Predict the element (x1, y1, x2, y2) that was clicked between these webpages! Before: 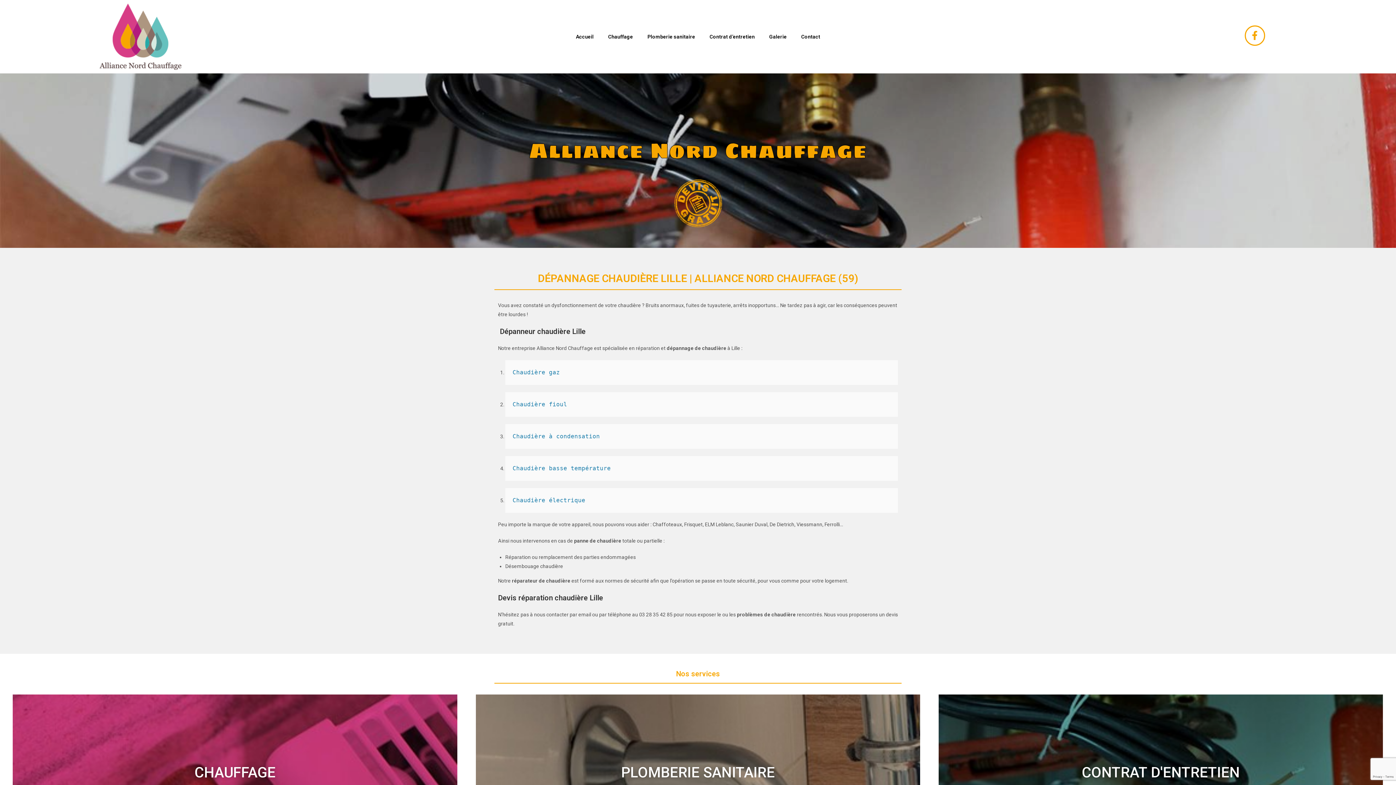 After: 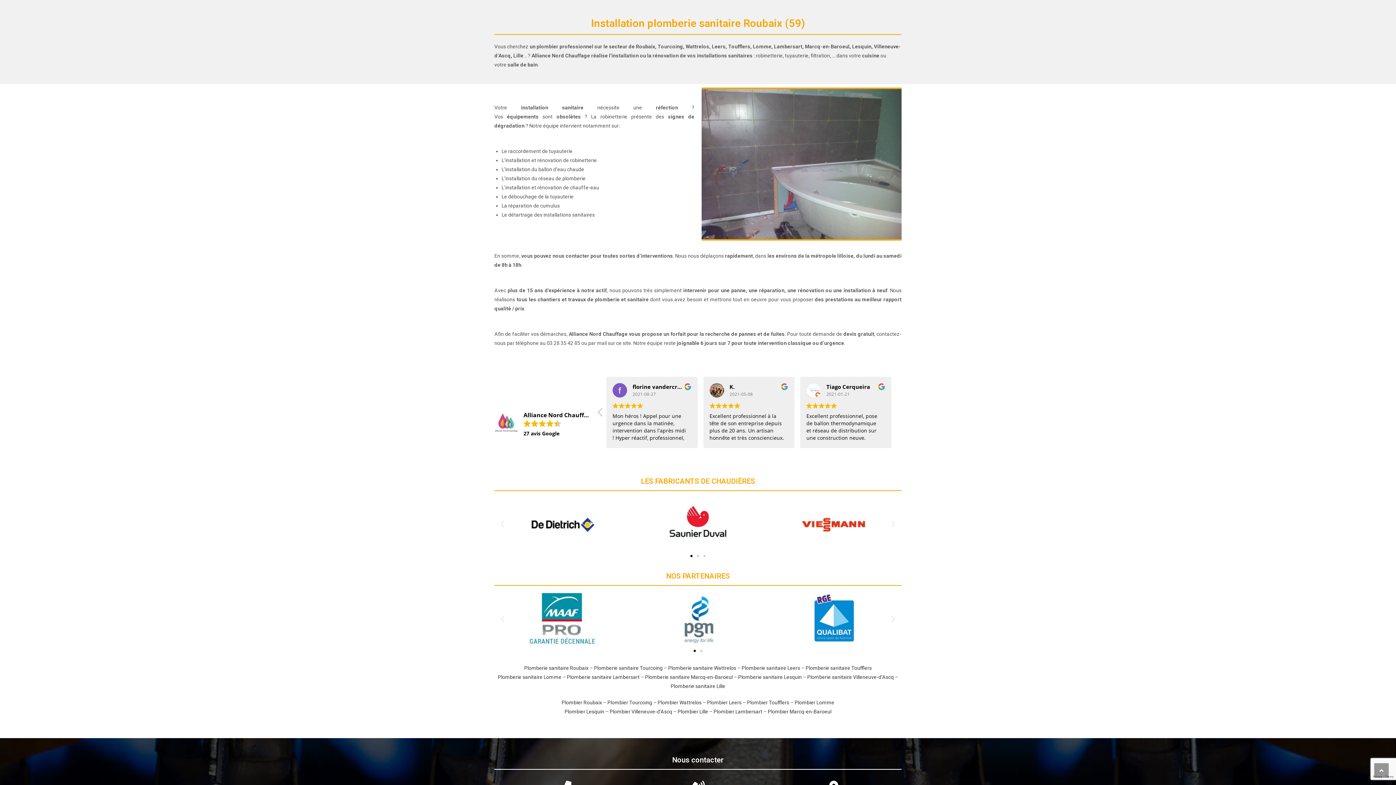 Action: label: Plomberie sanitaire bbox: (640, 27, 702, 45)